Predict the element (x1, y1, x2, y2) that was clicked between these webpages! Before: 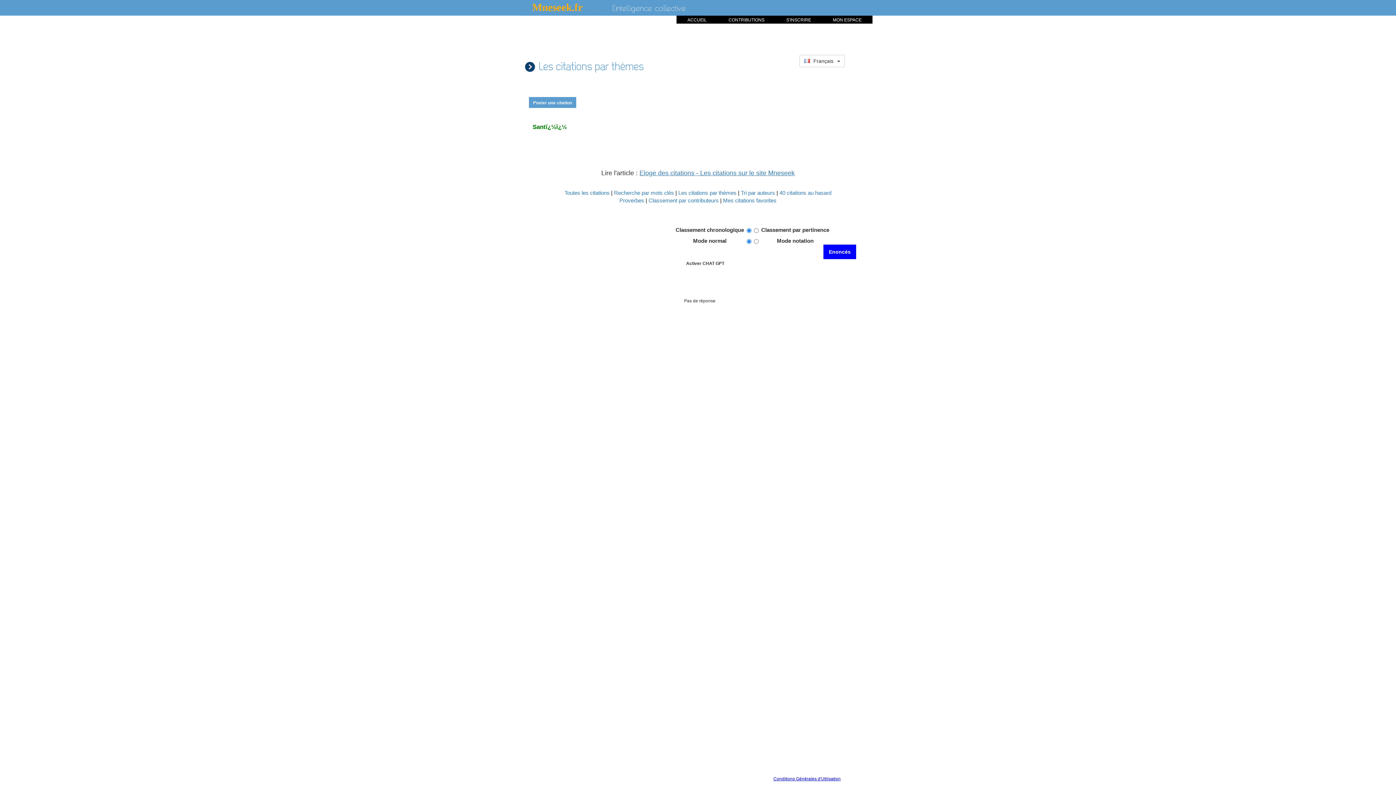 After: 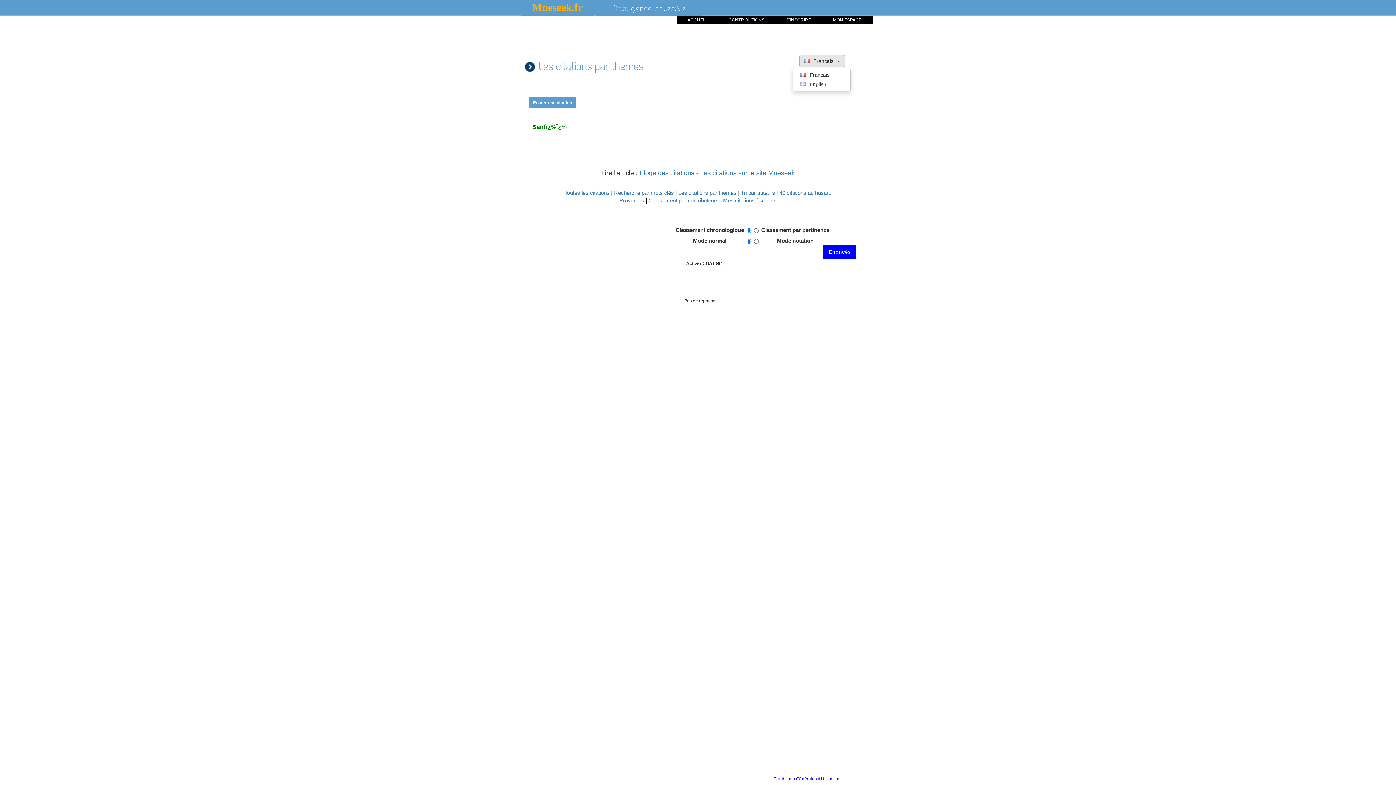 Action: bbox: (799, 54, 844, 67) label: Français